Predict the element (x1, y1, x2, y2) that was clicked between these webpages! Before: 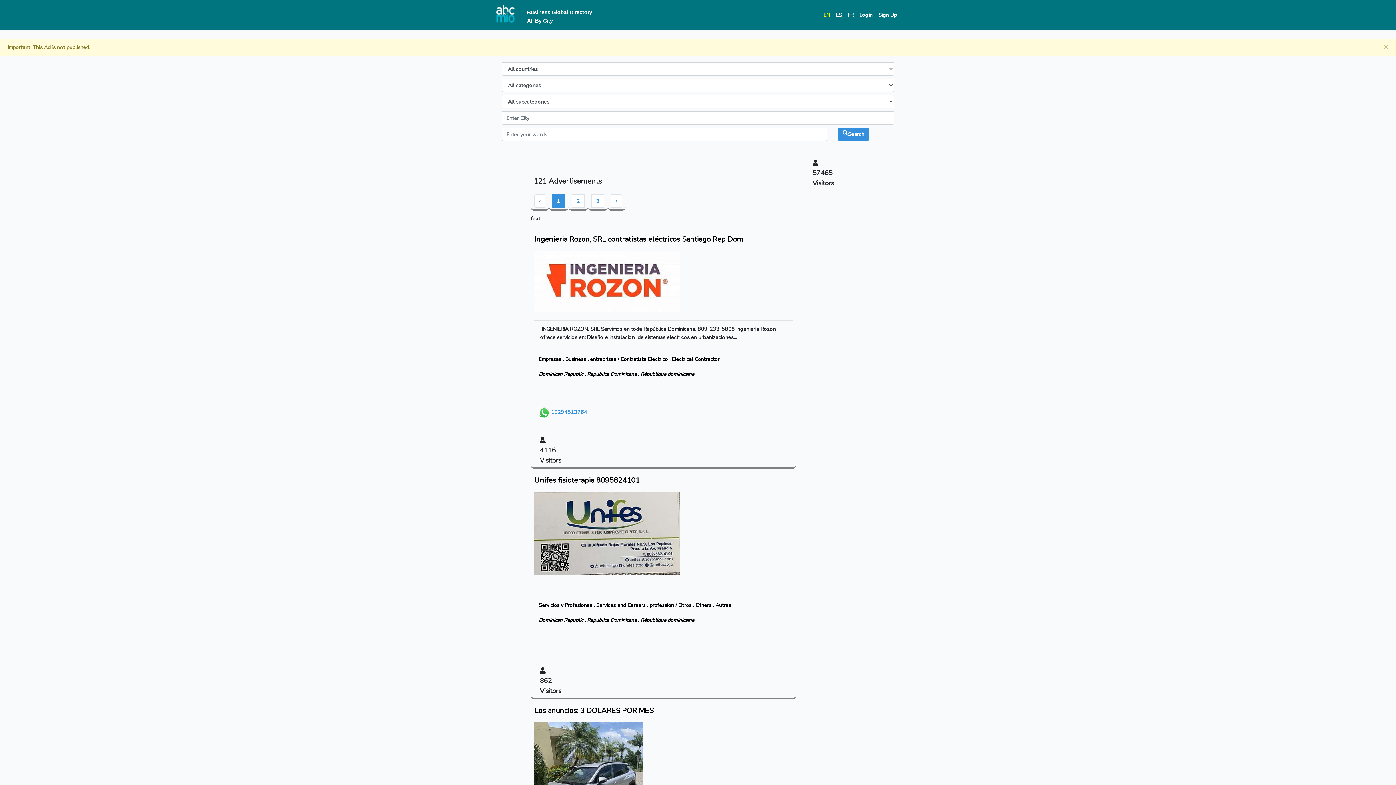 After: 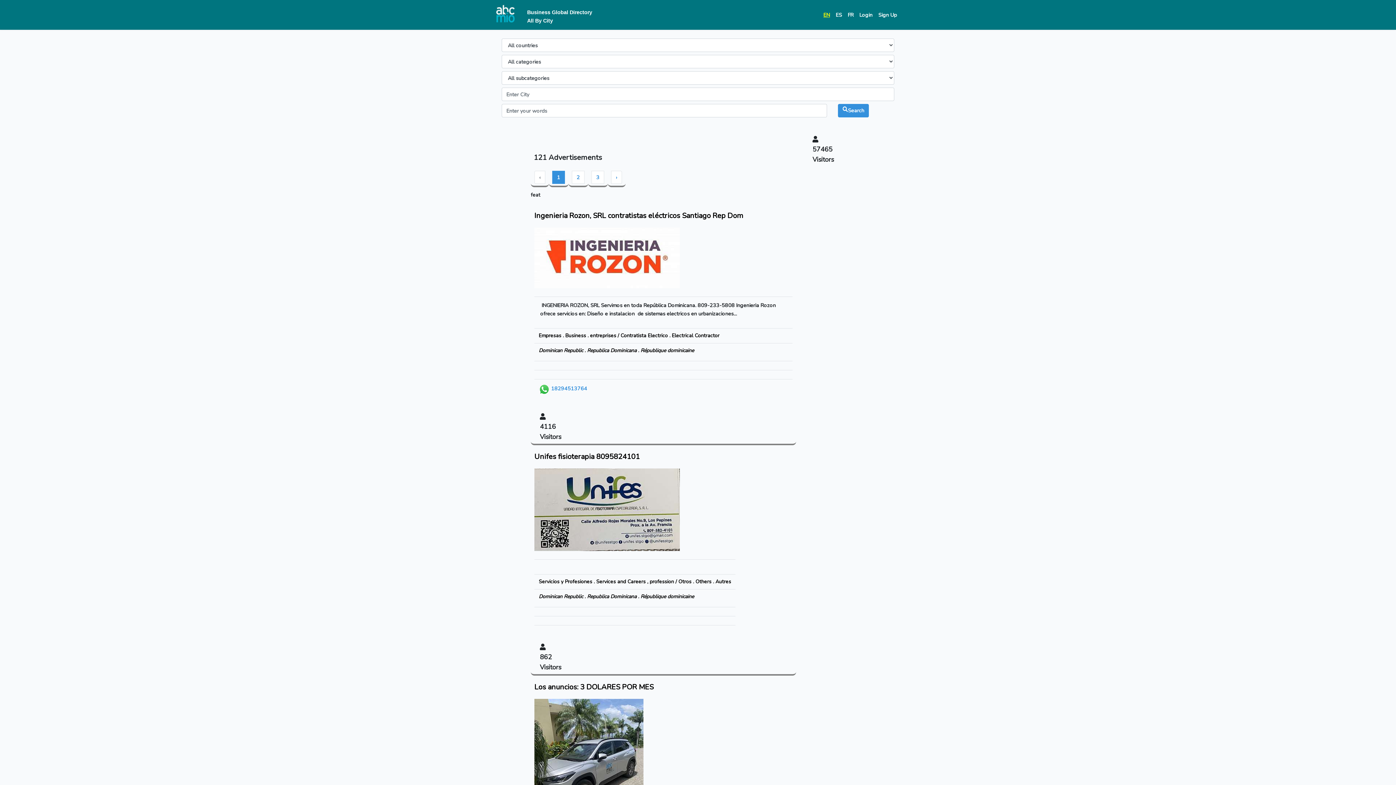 Action: bbox: (496, 2, 592, 26) label: Business Global Directory


All By City

